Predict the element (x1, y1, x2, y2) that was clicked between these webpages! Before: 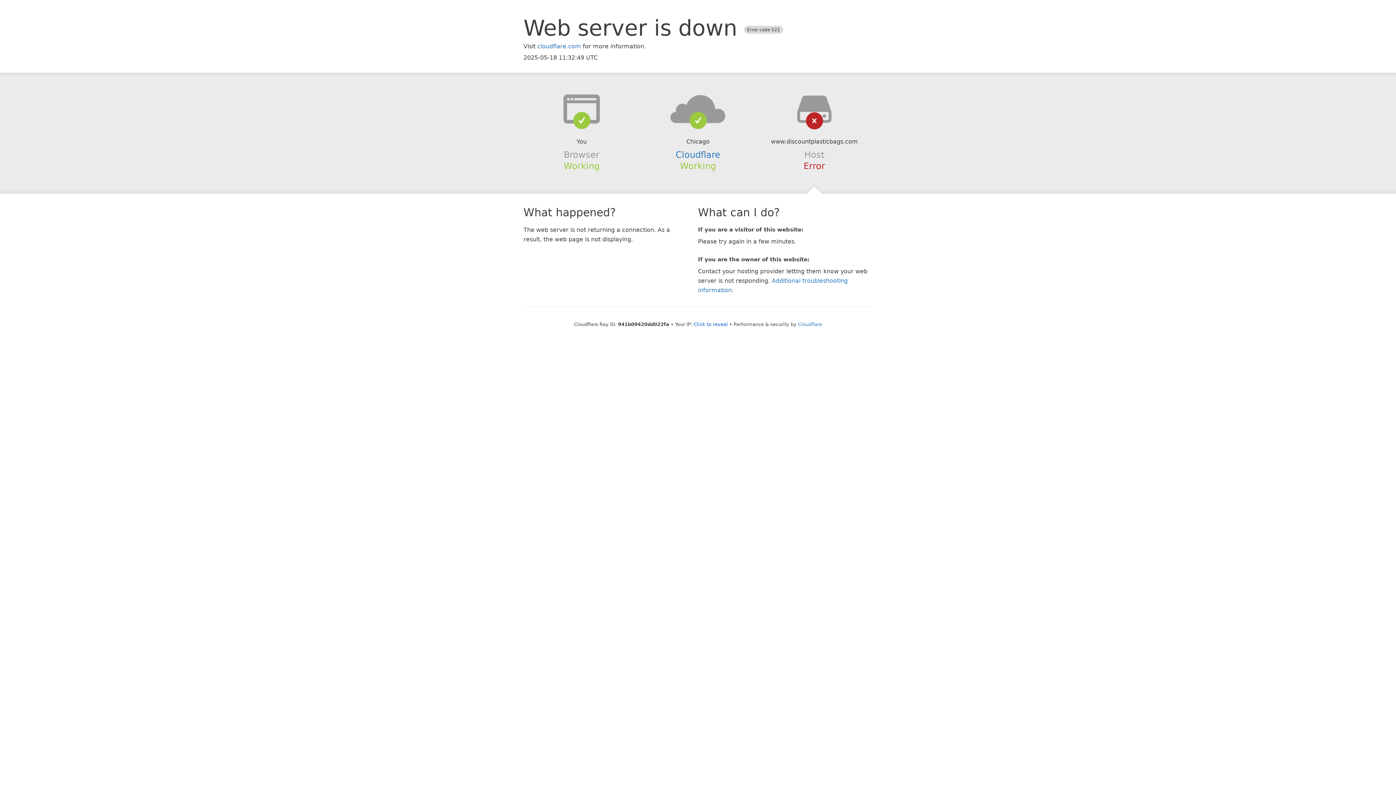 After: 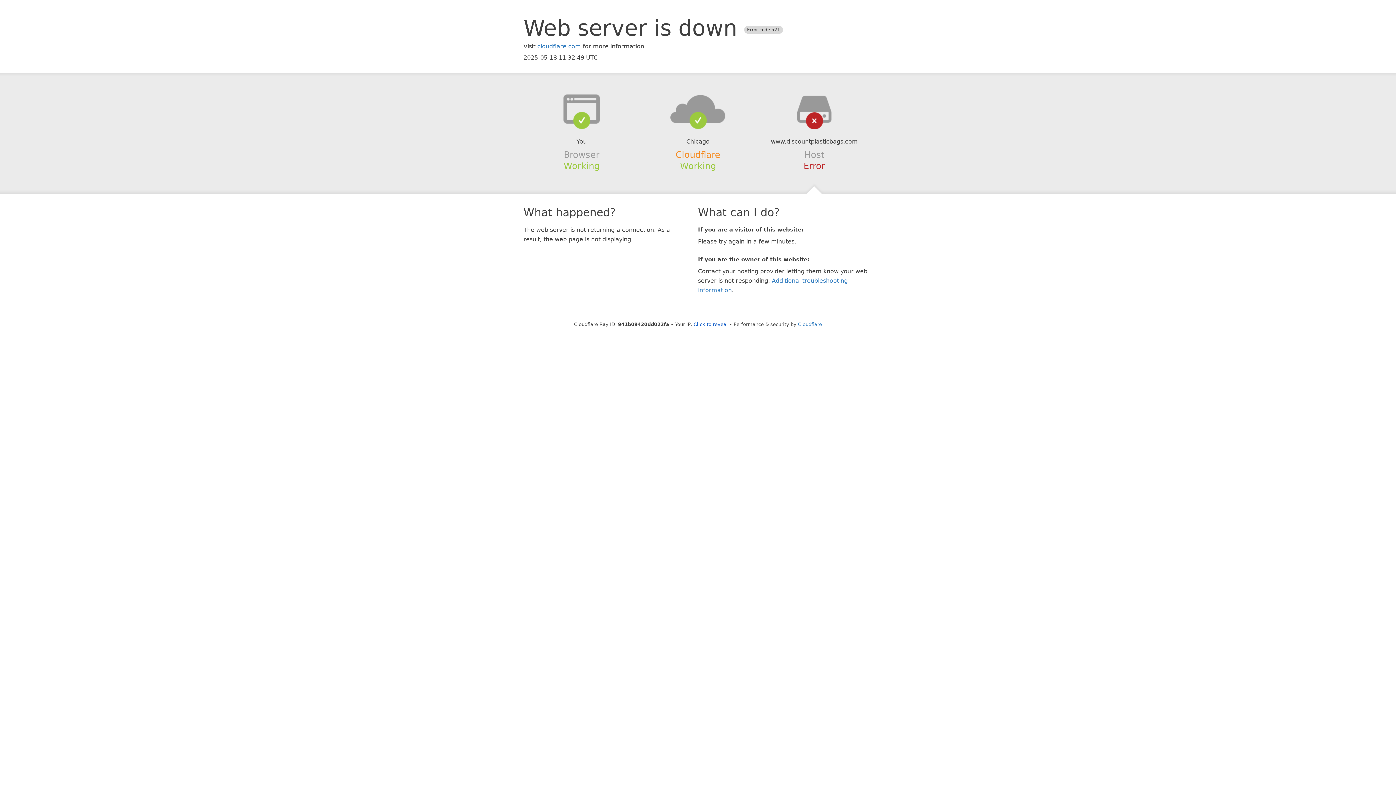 Action: label: Cloudflare bbox: (675, 149, 720, 159)